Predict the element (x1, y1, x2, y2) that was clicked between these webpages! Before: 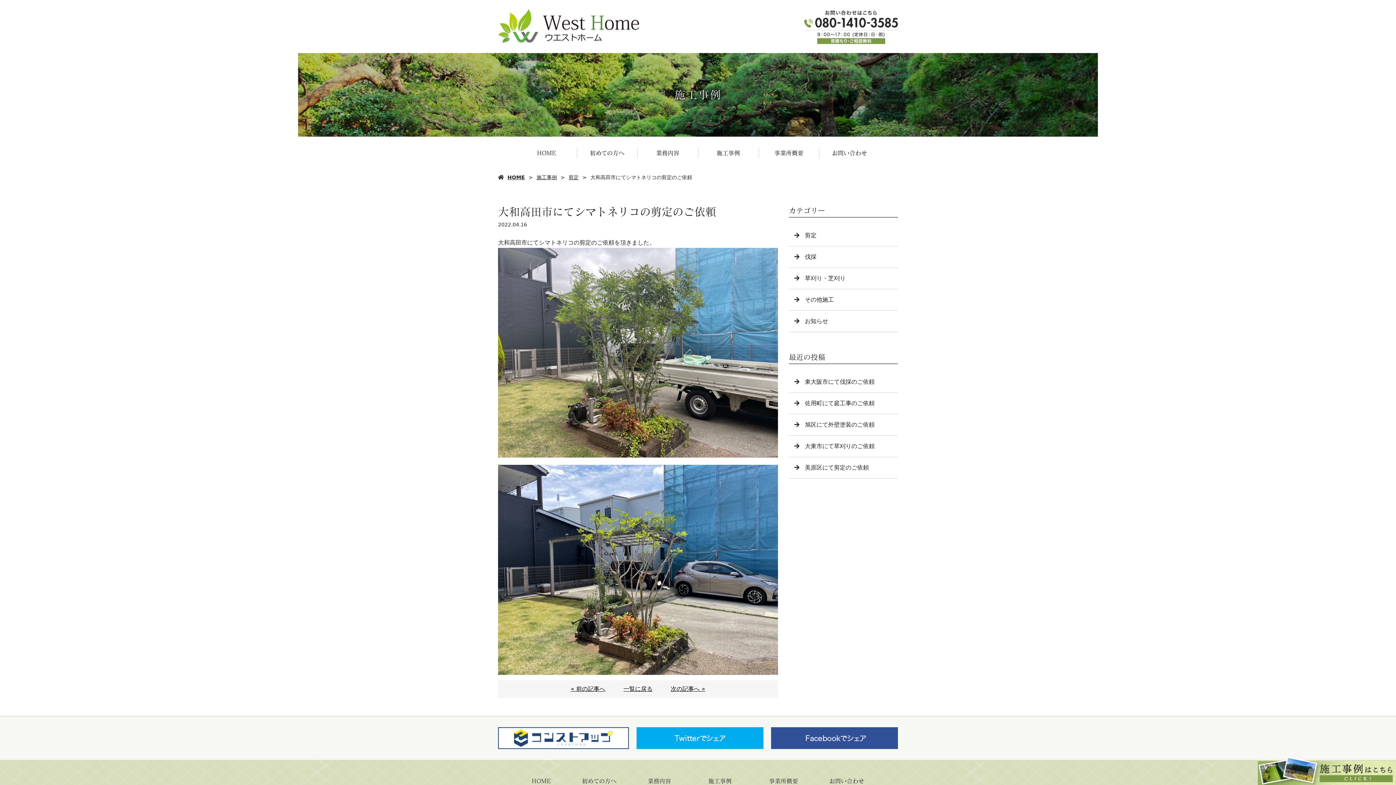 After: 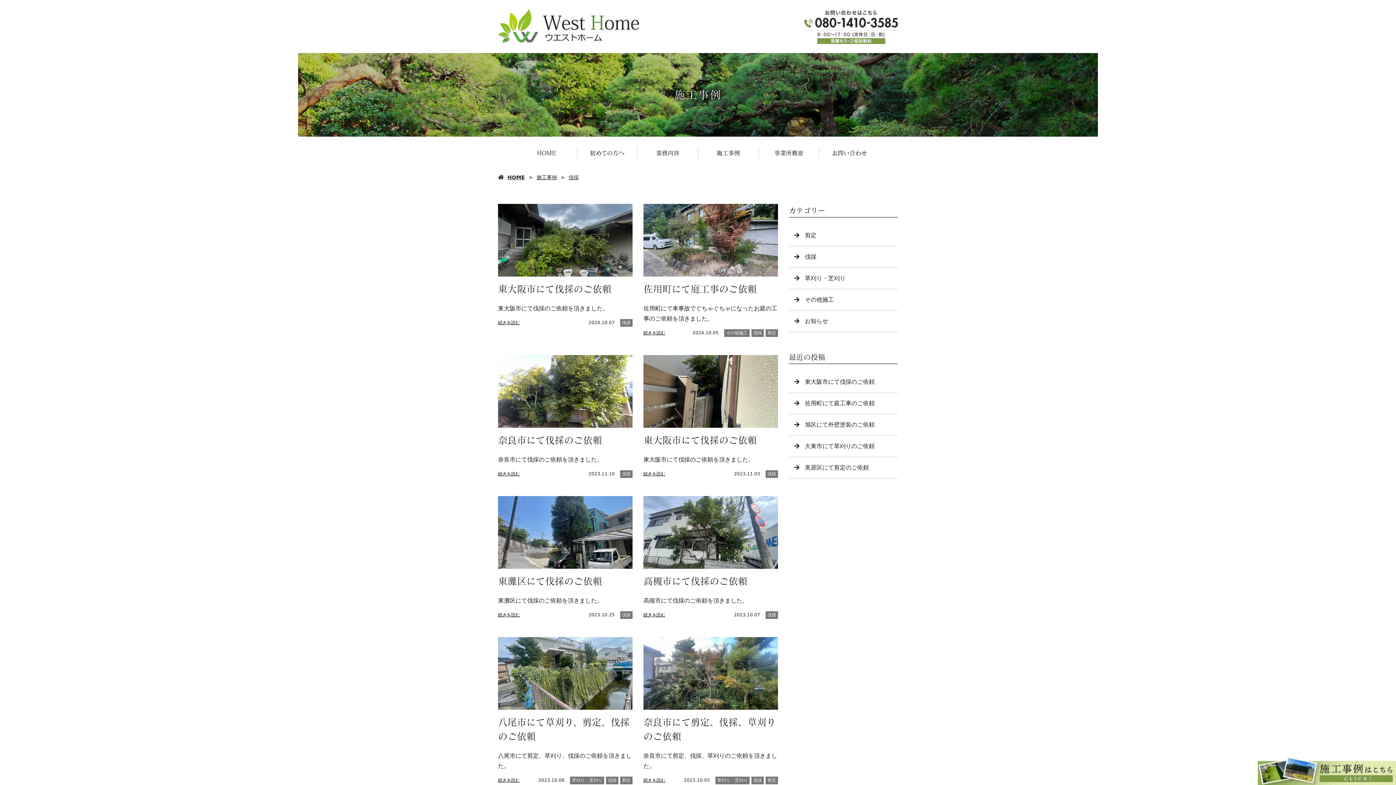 Action: label: 伐採 bbox: (789, 246, 898, 268)